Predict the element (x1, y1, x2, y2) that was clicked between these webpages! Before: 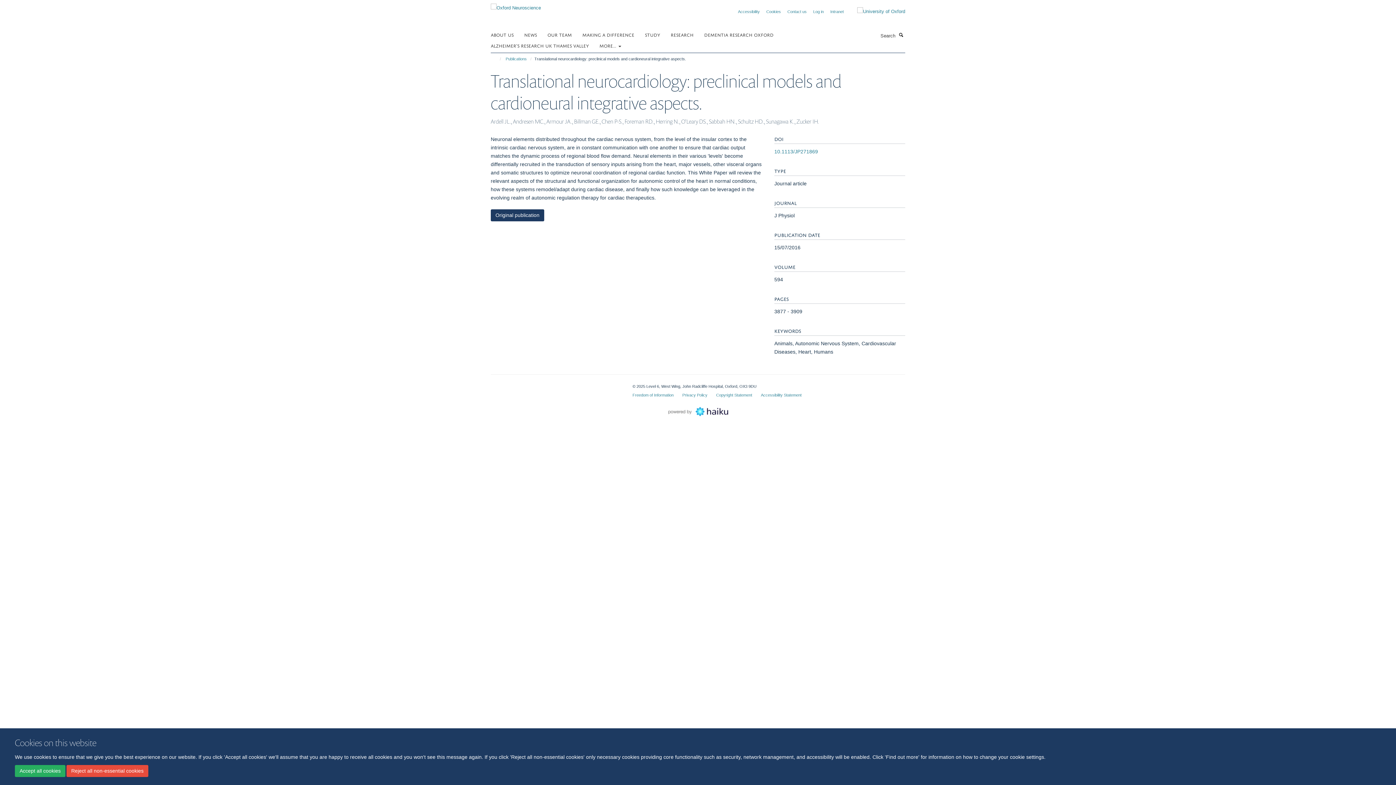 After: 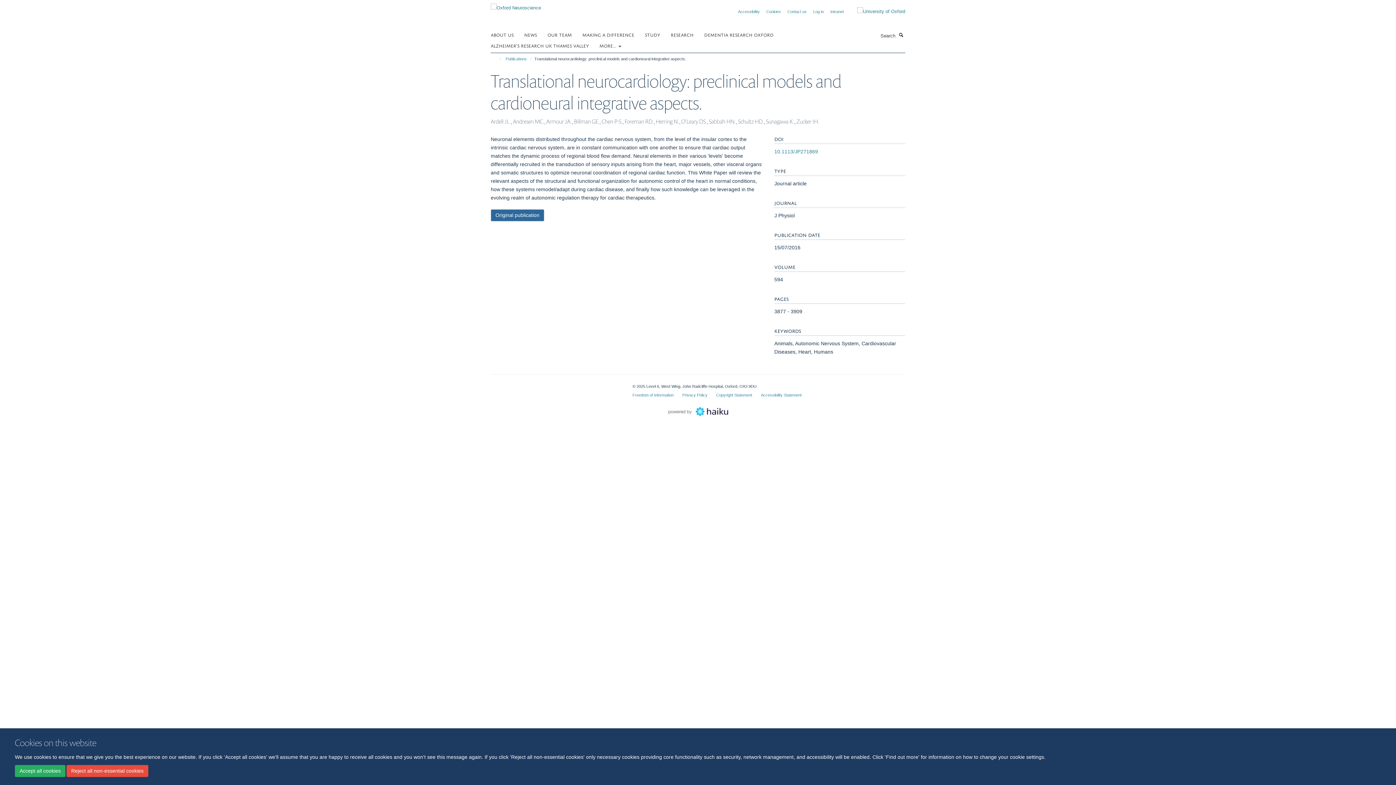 Action: bbox: (490, 209, 544, 221) label: Original publication